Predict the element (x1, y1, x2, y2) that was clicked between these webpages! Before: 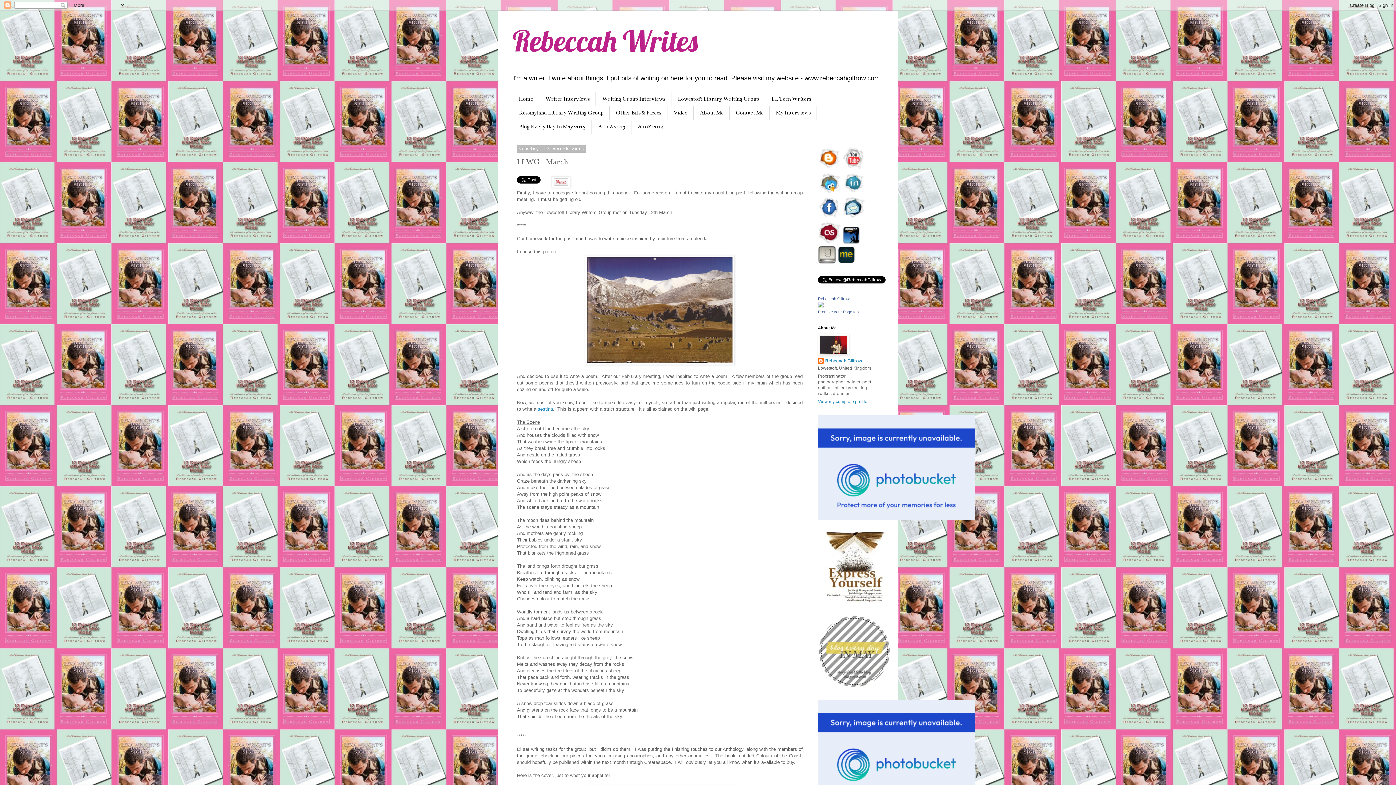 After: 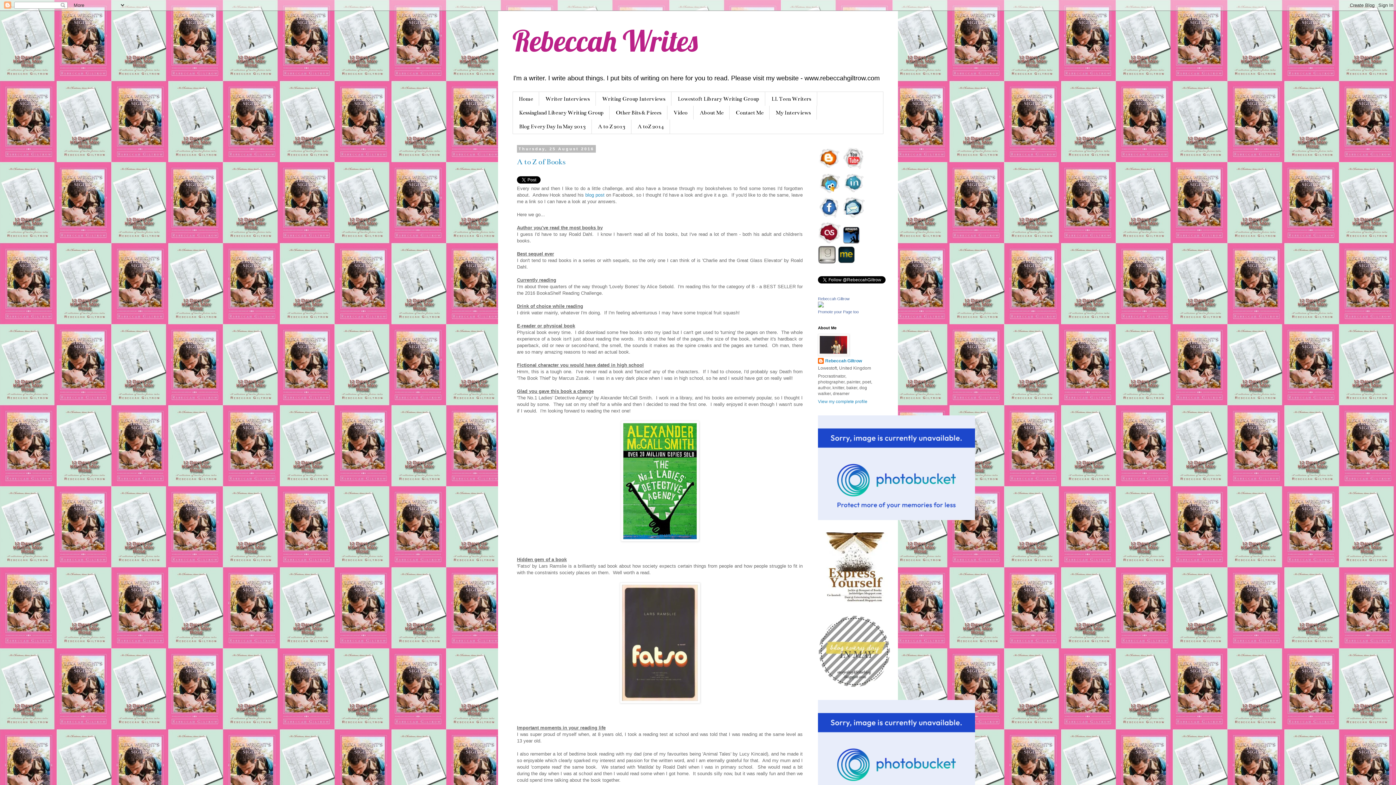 Action: label: Rebeccah Writes bbox: (512, 22, 697, 58)